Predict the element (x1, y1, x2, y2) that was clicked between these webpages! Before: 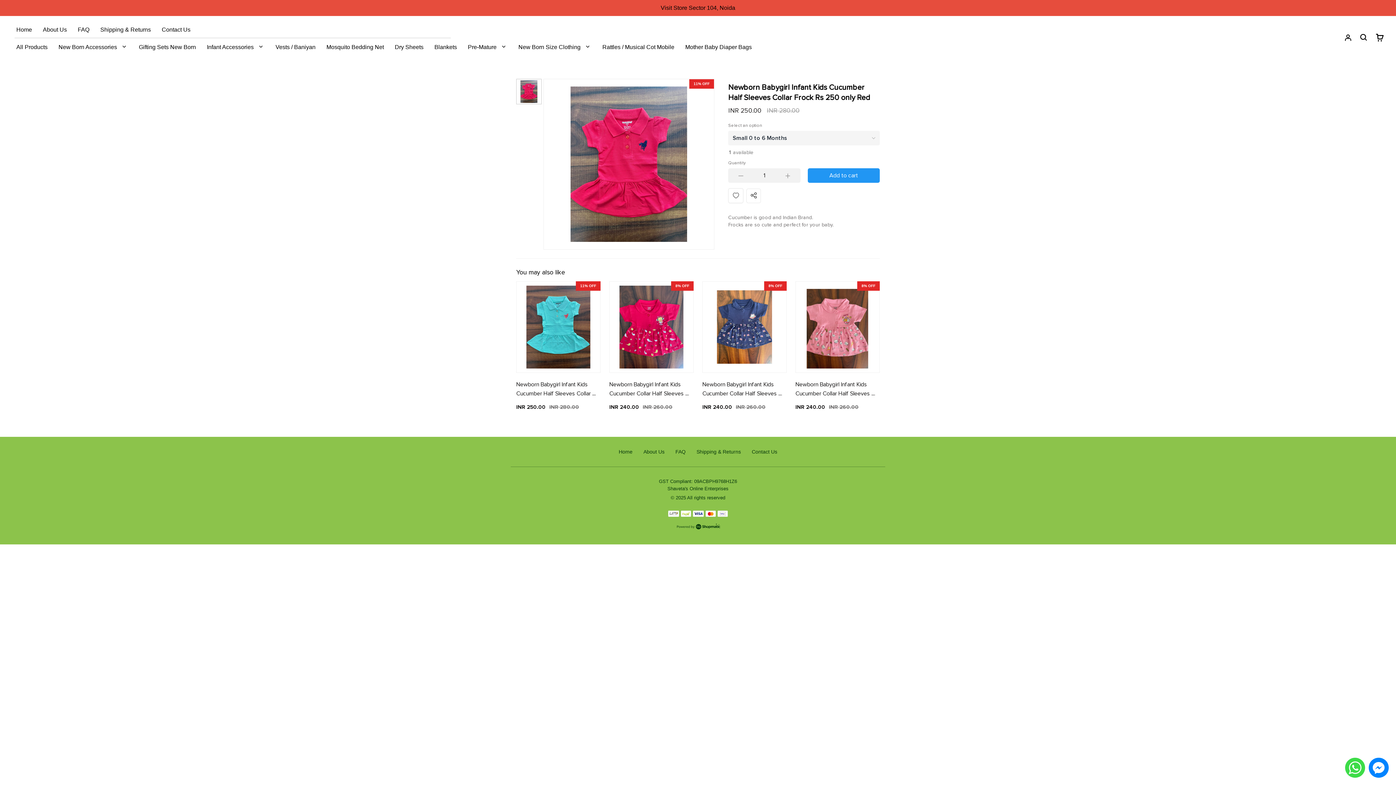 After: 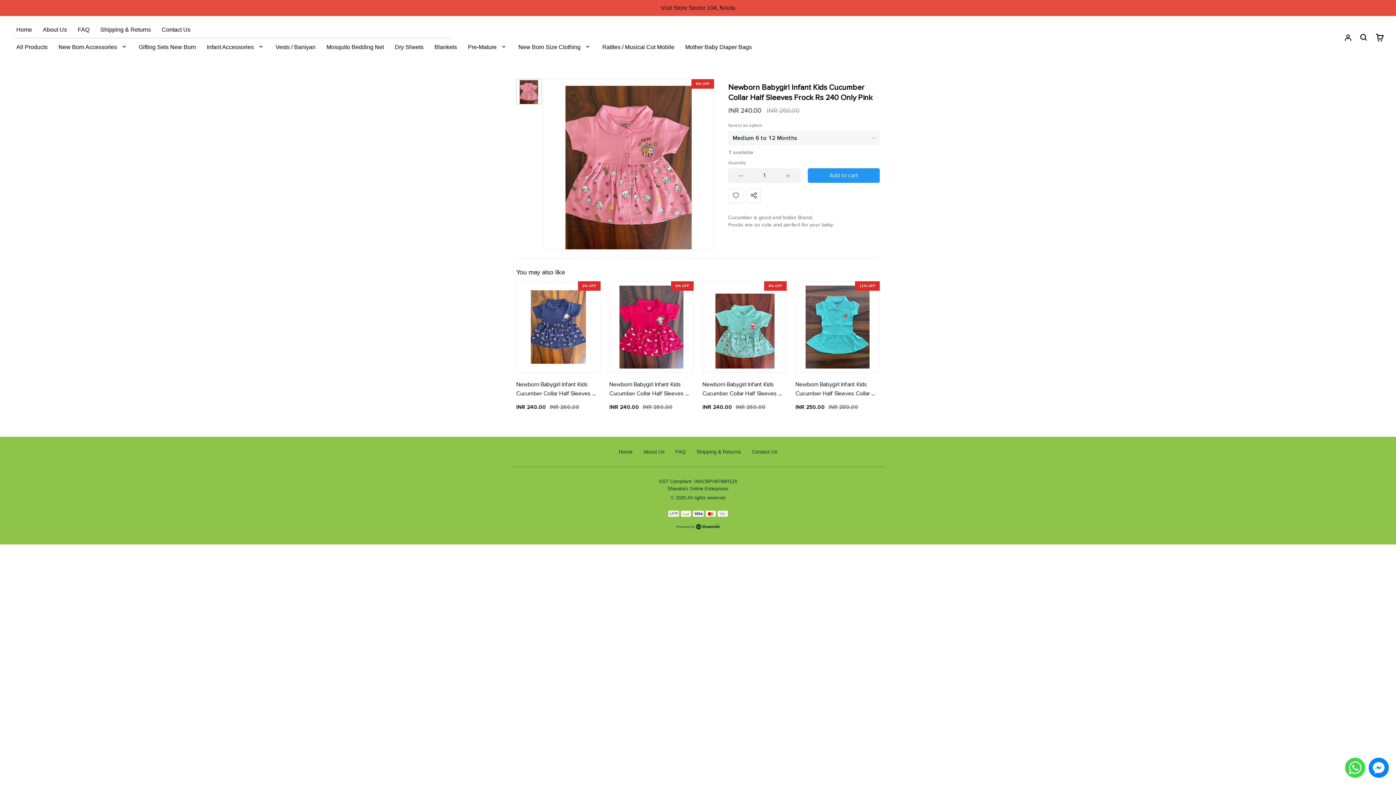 Action: bbox: (795, 281, 880, 418) label: 8% OFF
INR 240.00
INR 260.00
Newborn Babygirl Infant Kids Cucumber Collar Half Sleeves Frock Rs 240 Only Pink